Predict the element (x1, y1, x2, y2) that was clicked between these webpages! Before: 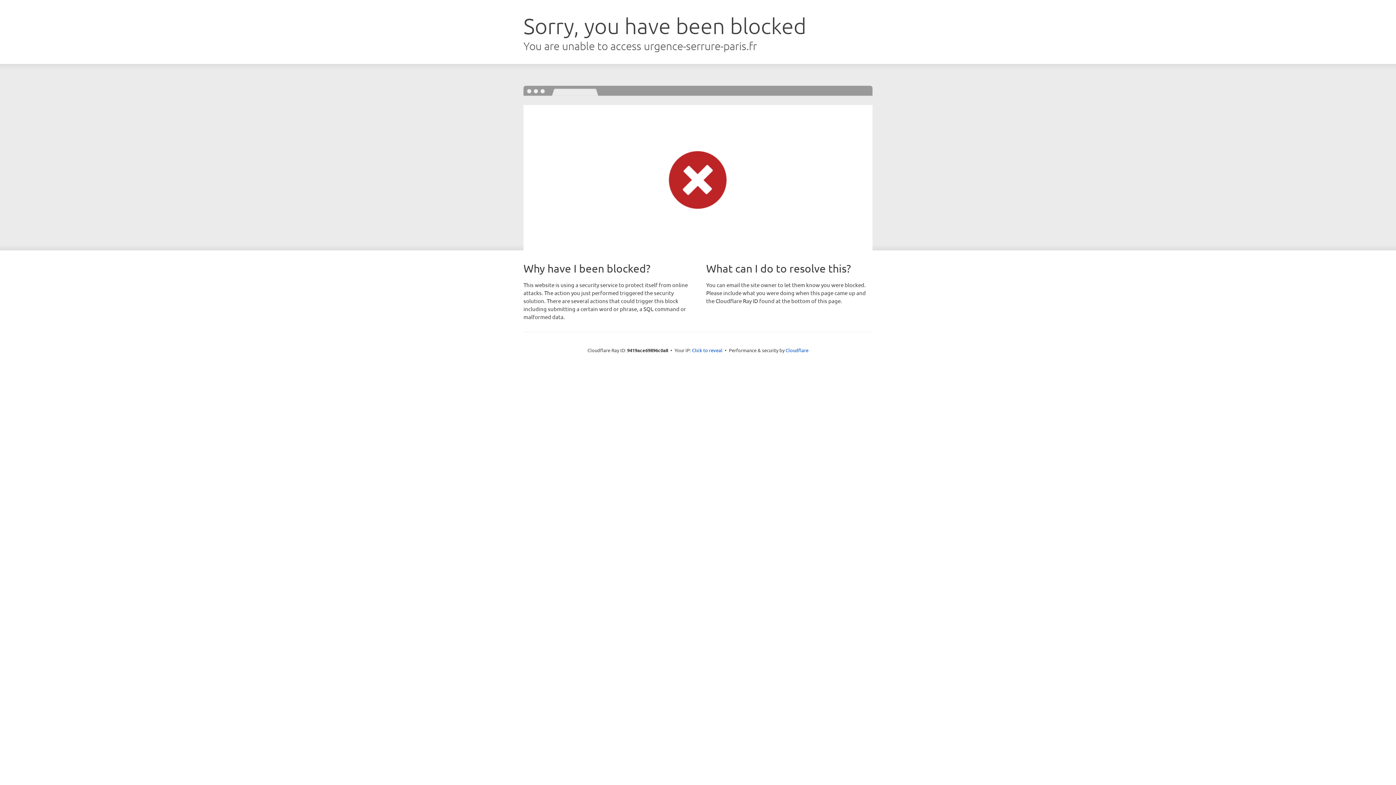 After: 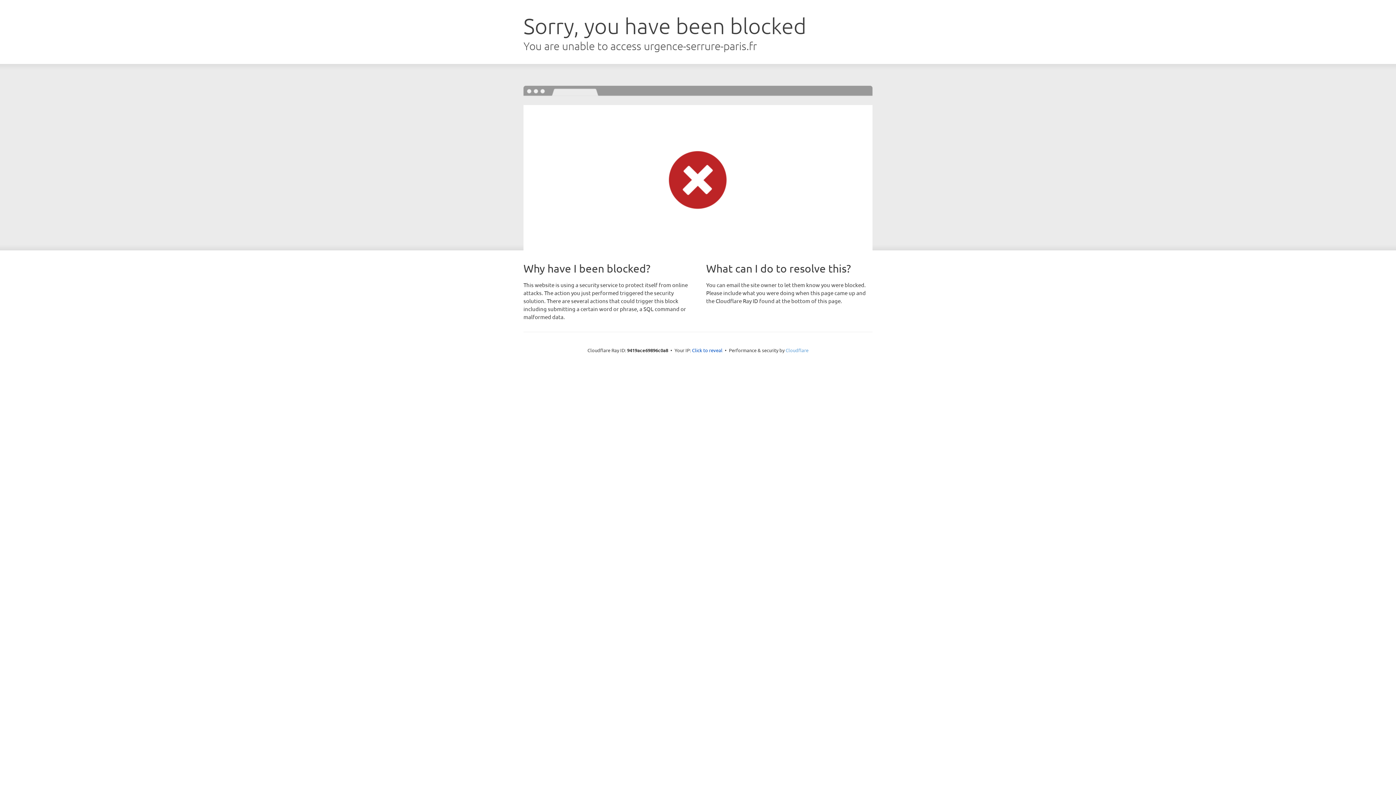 Action: label: Cloudflare bbox: (785, 347, 808, 353)